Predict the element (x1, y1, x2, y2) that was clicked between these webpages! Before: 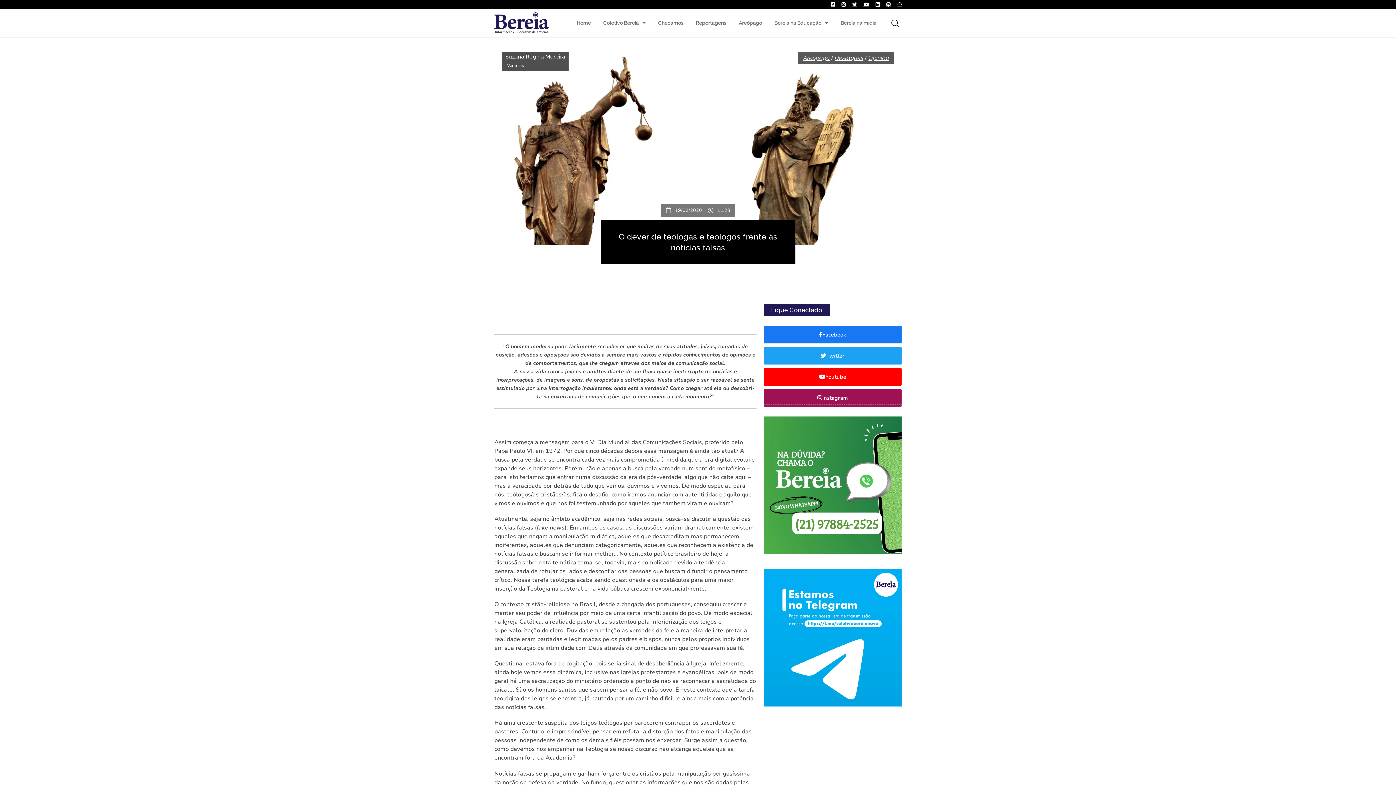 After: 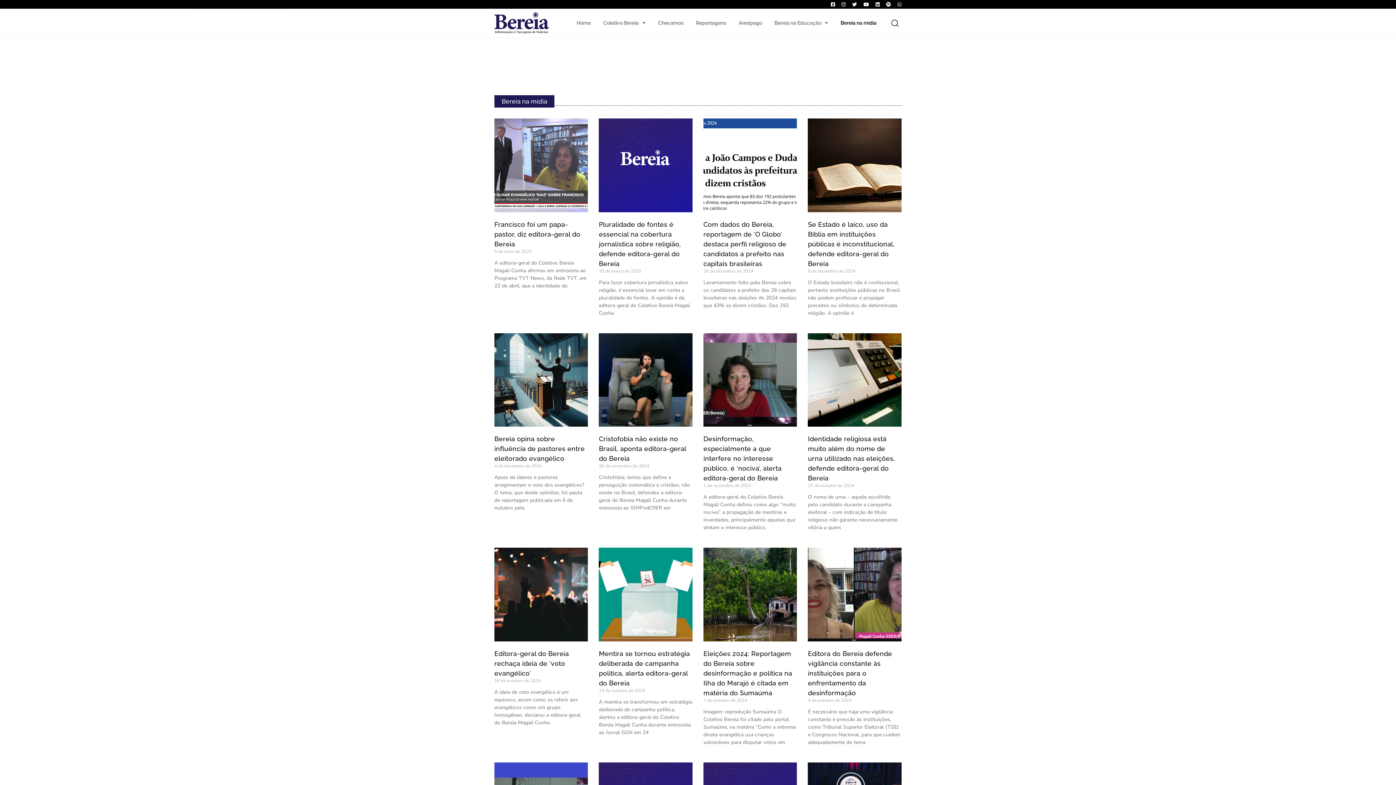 Action: label: Bereia na mídia bbox: (834, 19, 882, 26)